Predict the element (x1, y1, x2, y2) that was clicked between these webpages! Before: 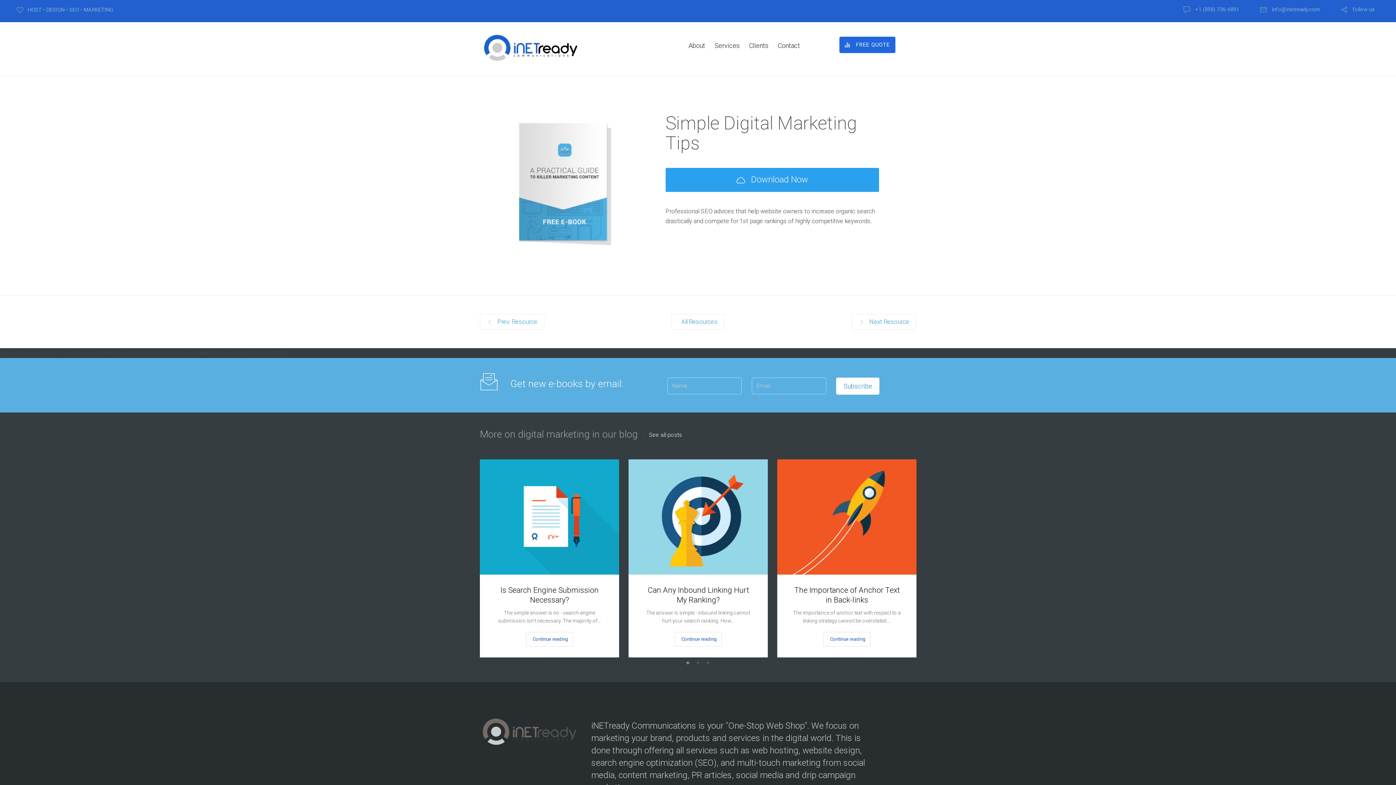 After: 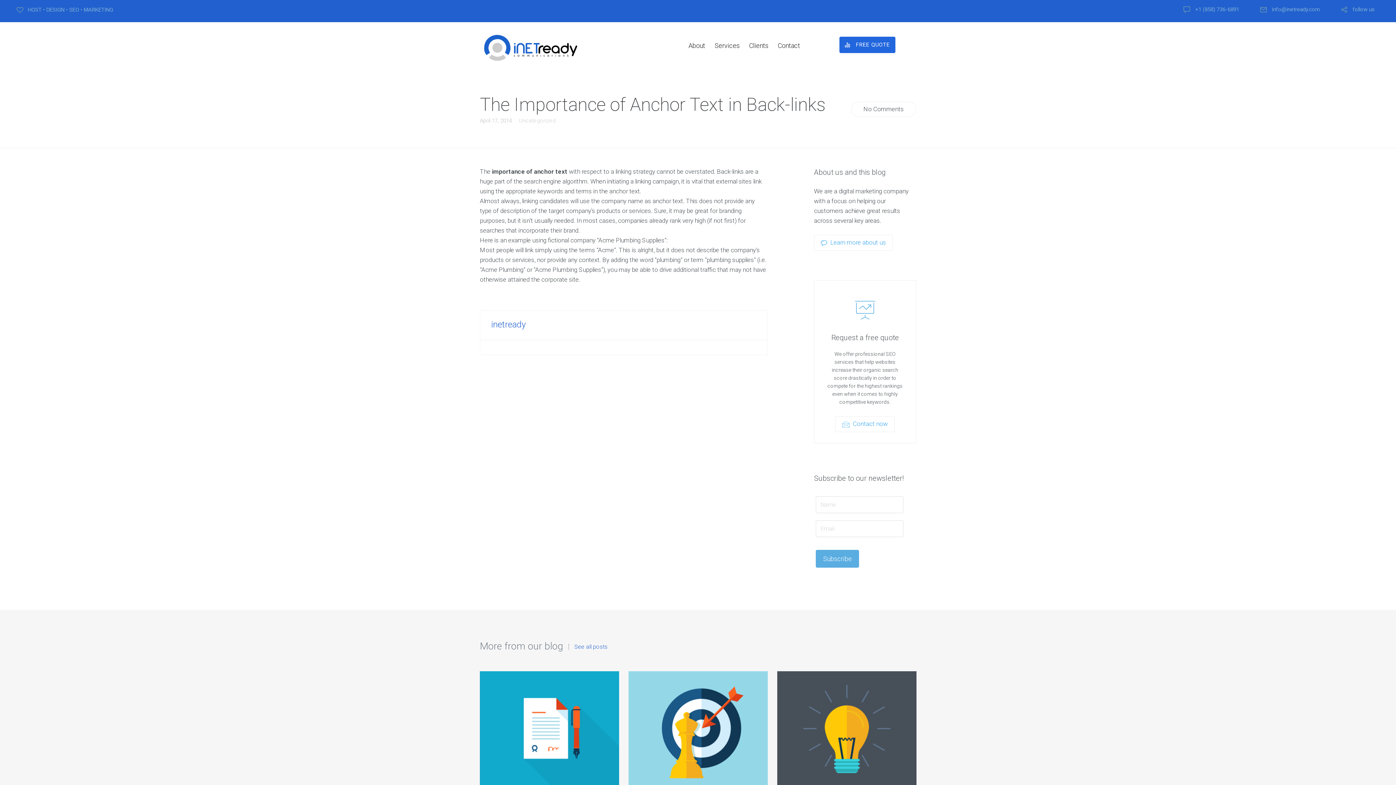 Action: label: Continue reading bbox: (823, 632, 870, 646)